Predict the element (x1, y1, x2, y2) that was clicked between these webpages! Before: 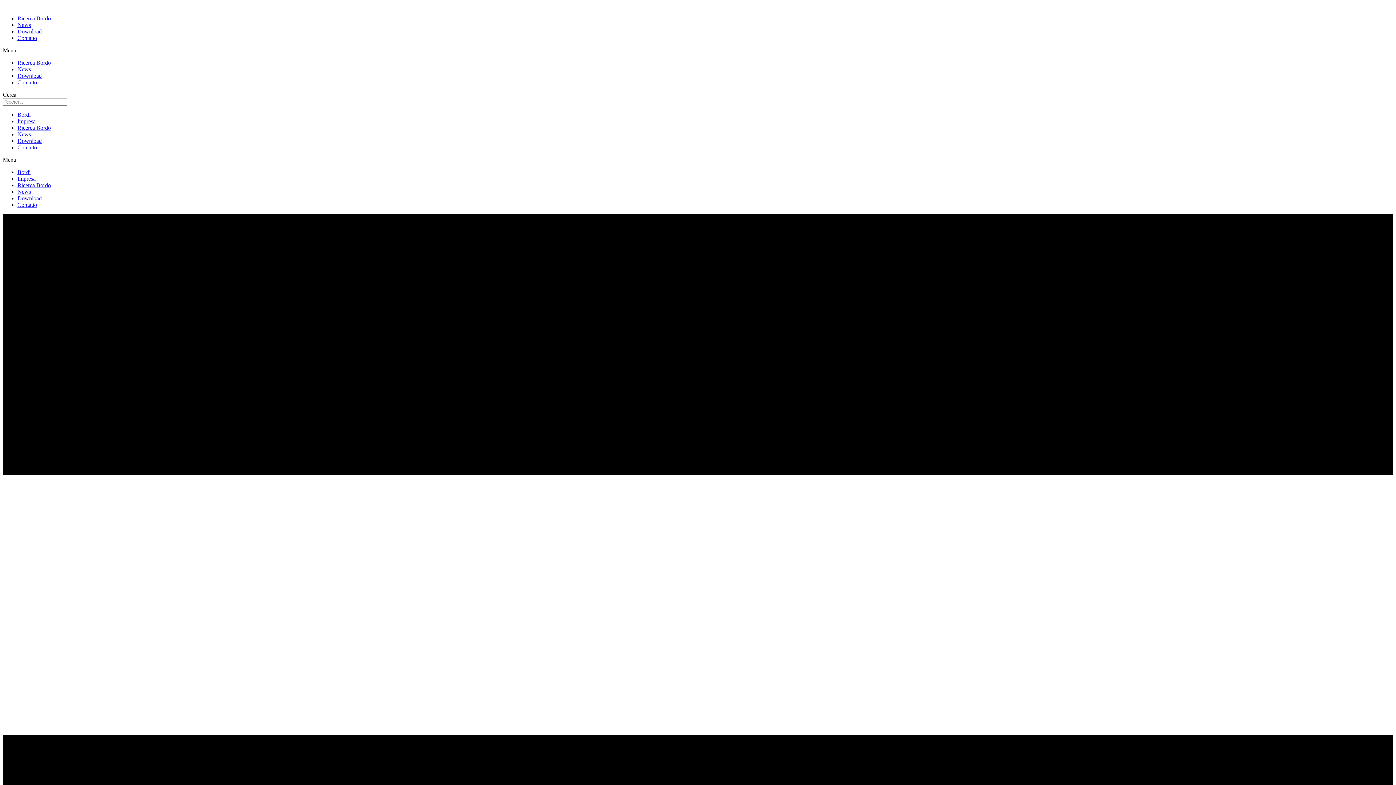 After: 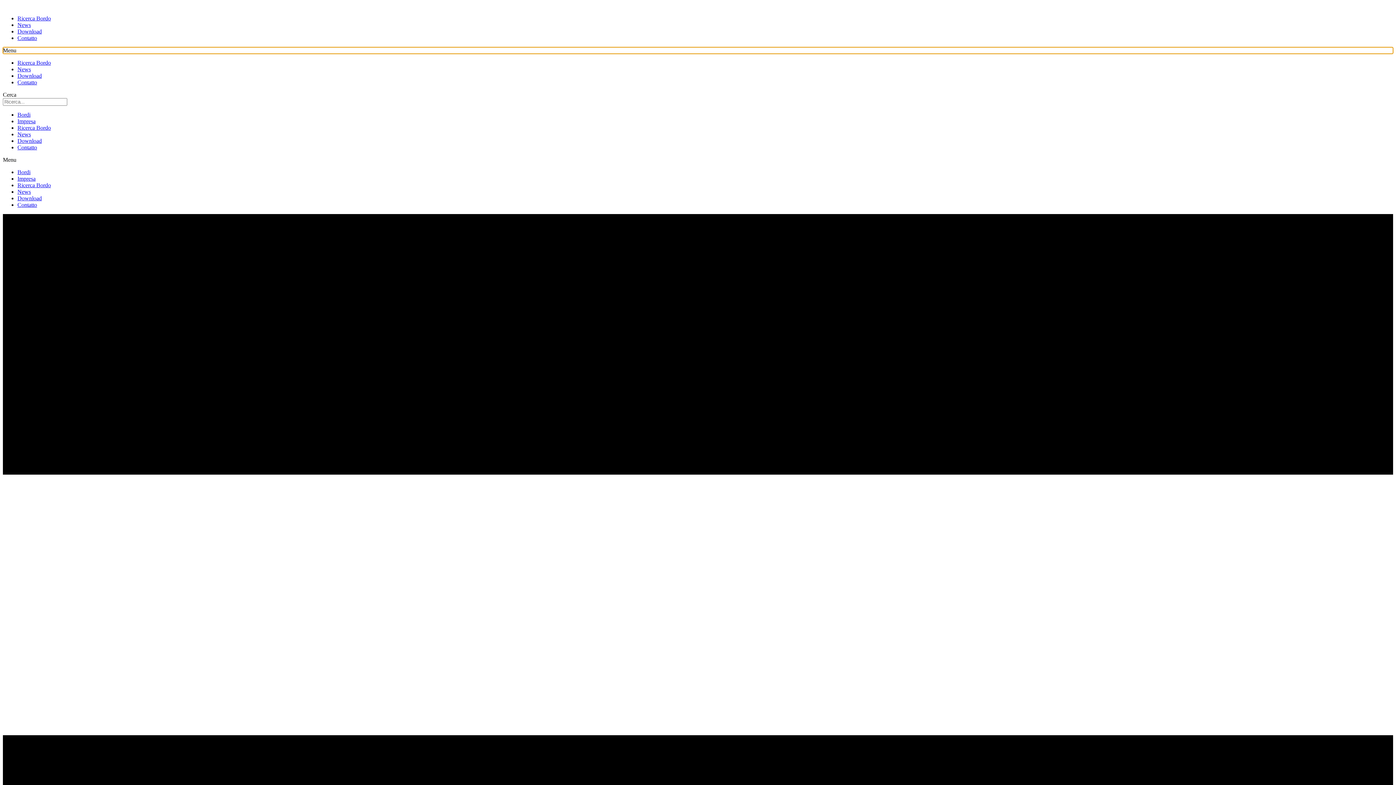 Action: bbox: (2, 47, 1393, 53) label: Menu di commutazione